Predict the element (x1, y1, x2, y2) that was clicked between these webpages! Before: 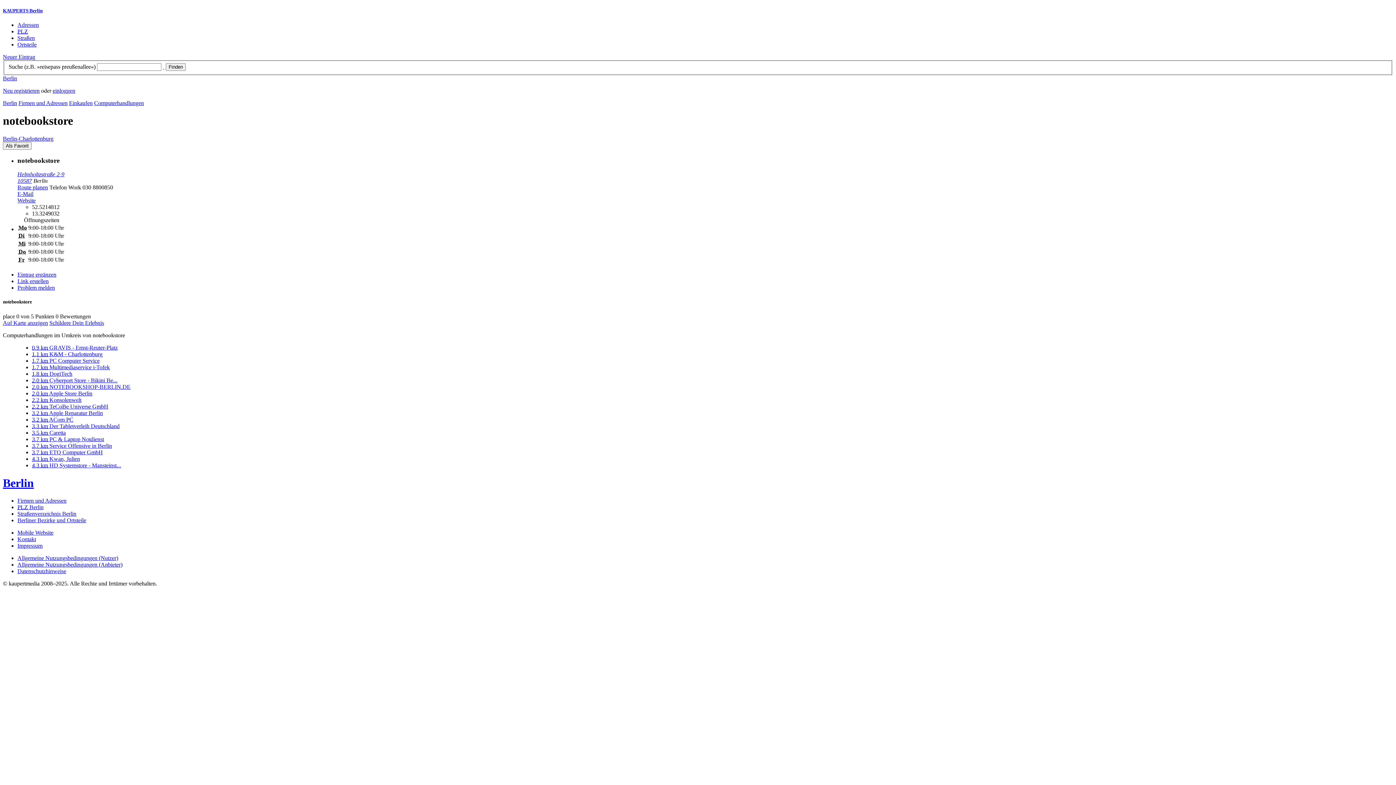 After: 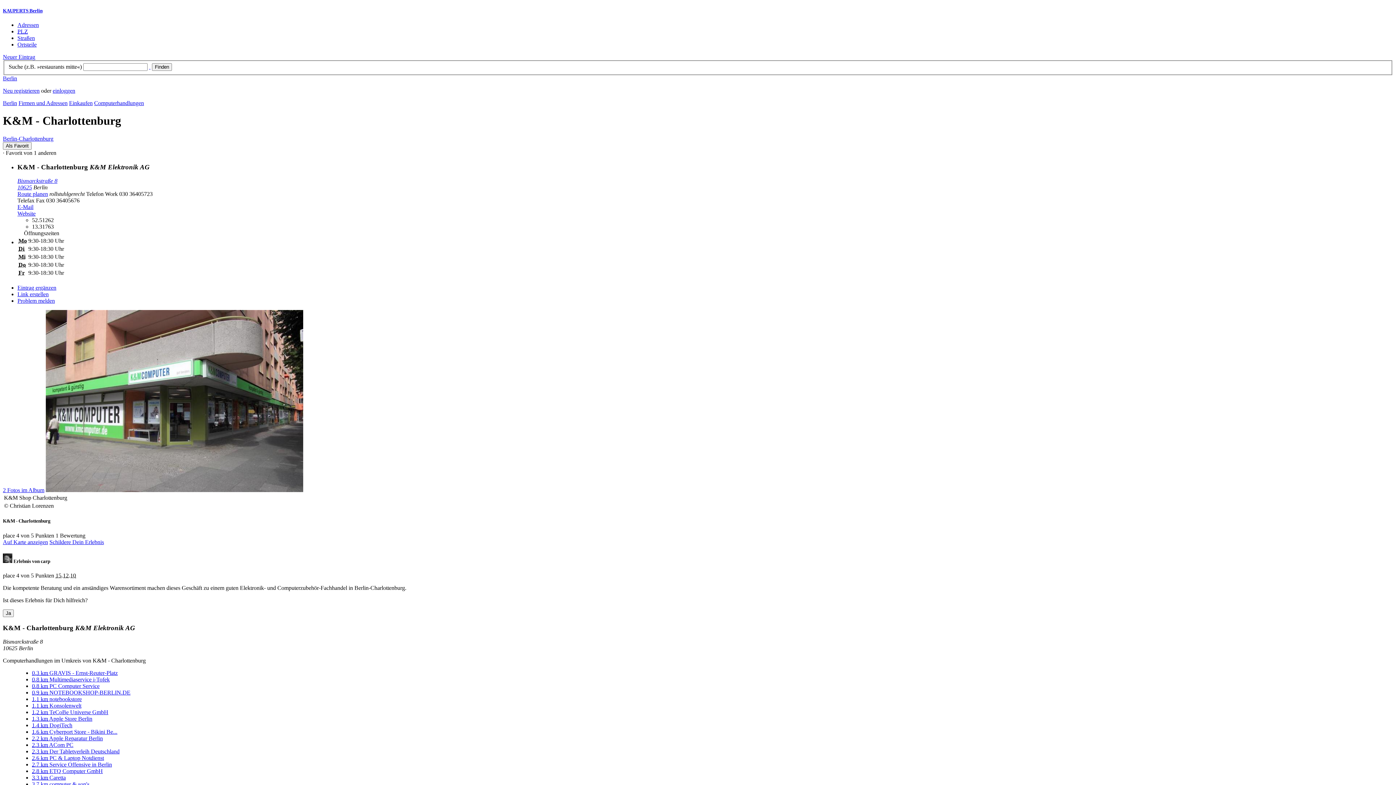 Action: bbox: (32, 351, 102, 357) label: 1.1 km K&M - Charlottenburg